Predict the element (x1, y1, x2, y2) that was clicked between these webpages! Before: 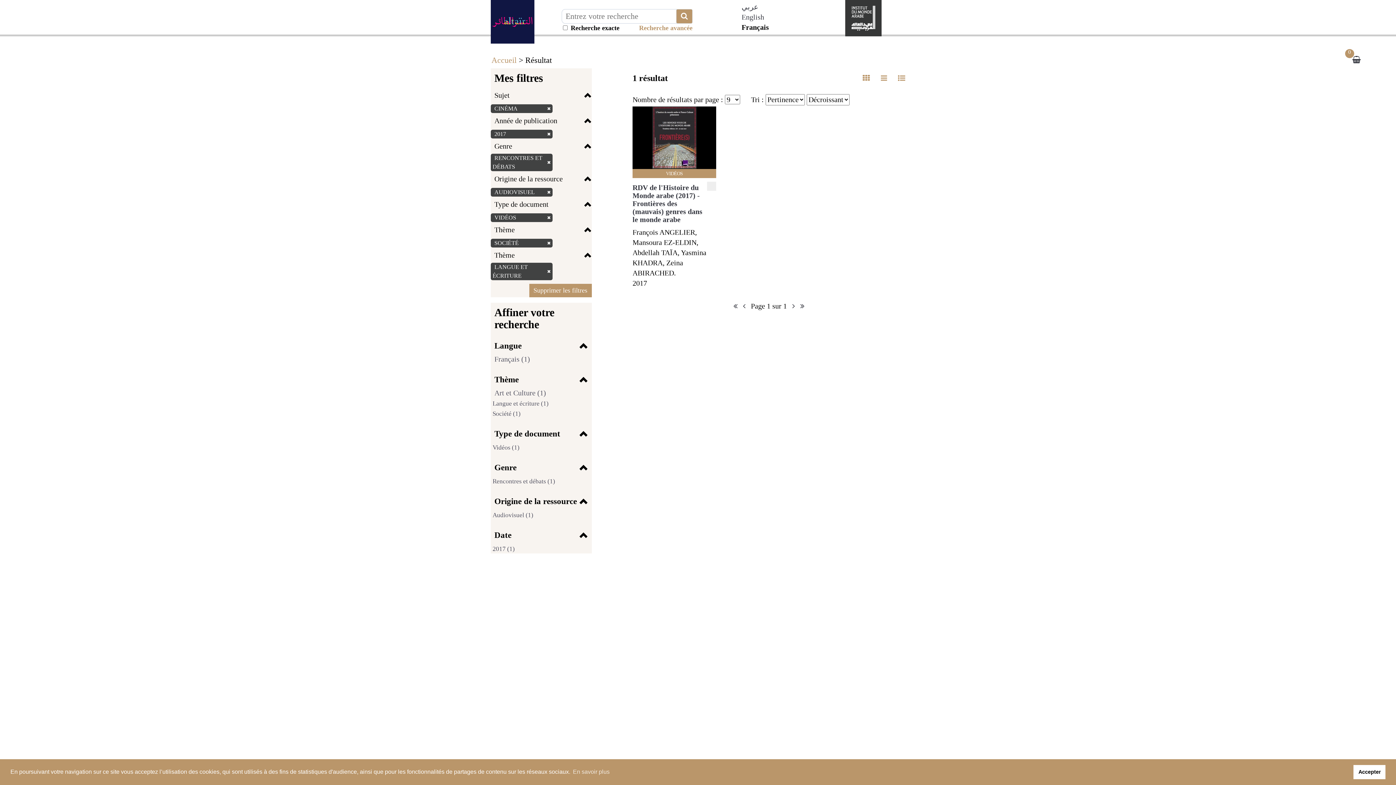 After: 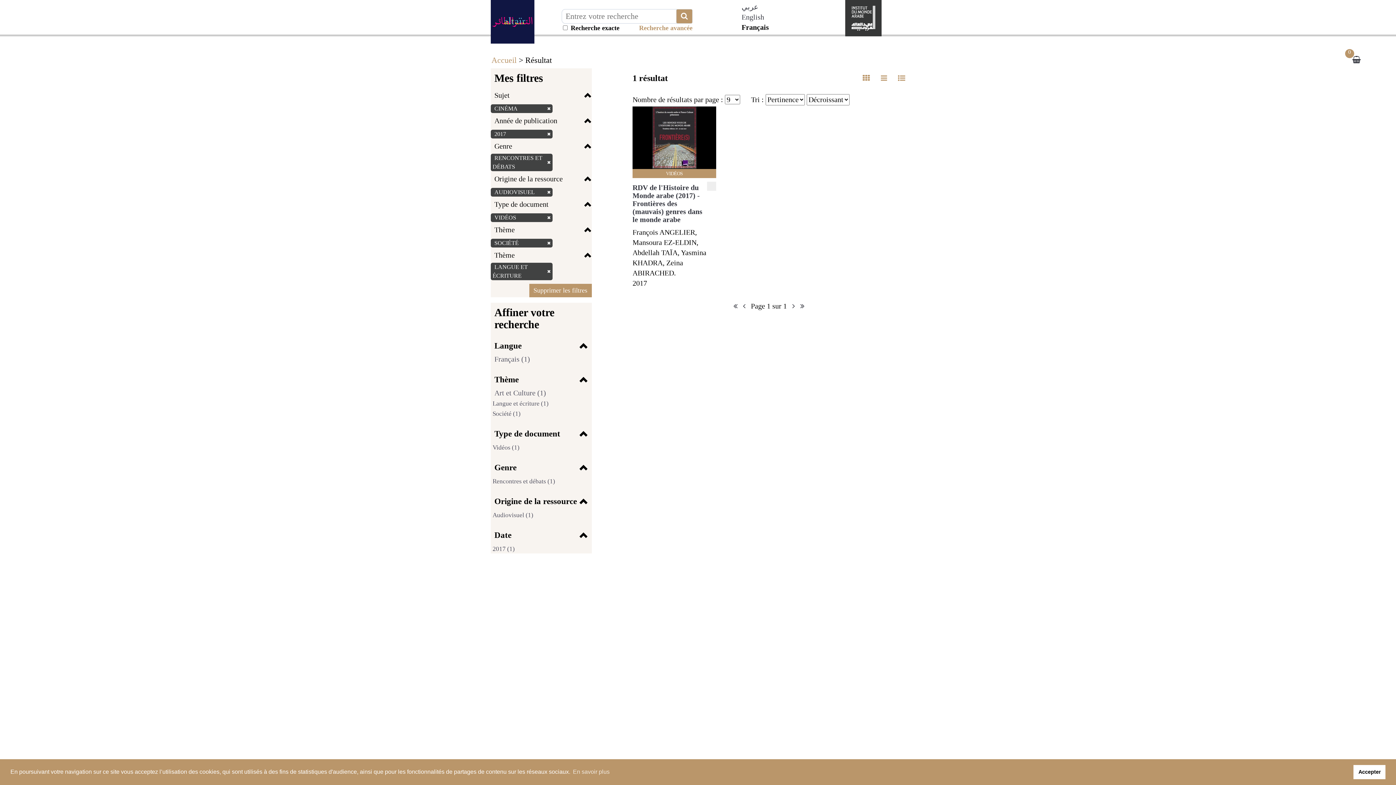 Action: bbox: (733, 302, 737, 310)